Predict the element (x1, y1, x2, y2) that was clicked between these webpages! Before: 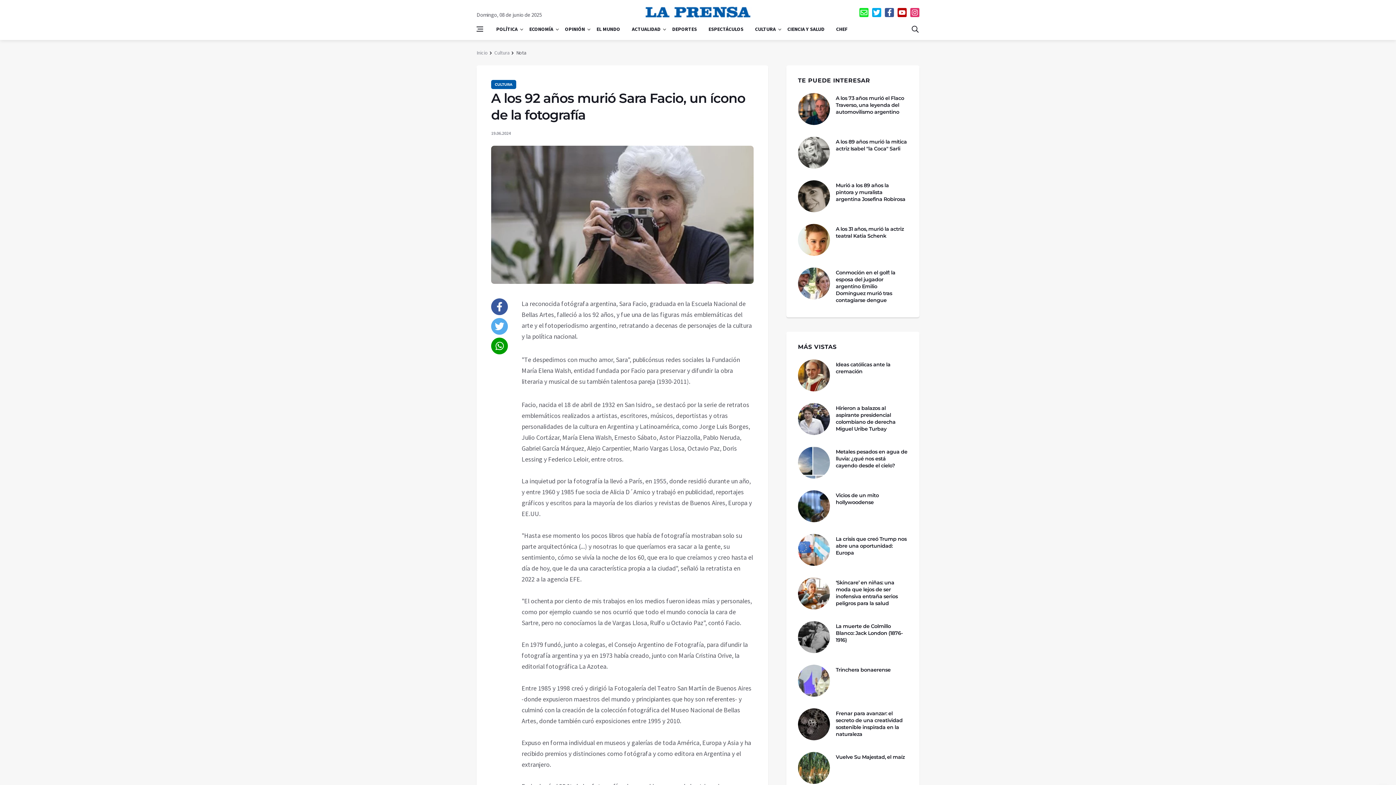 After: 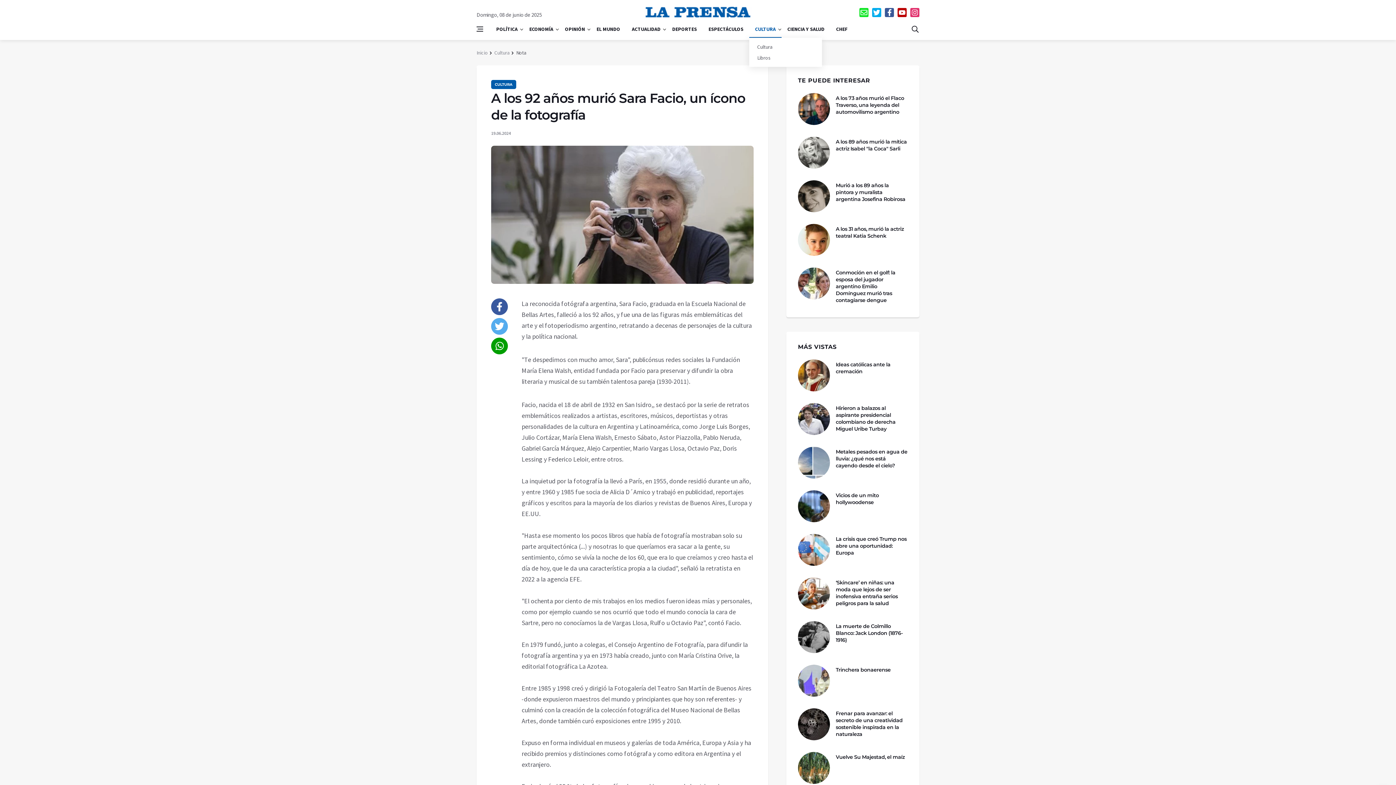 Action: label: CULTURA bbox: (749, 20, 781, 37)